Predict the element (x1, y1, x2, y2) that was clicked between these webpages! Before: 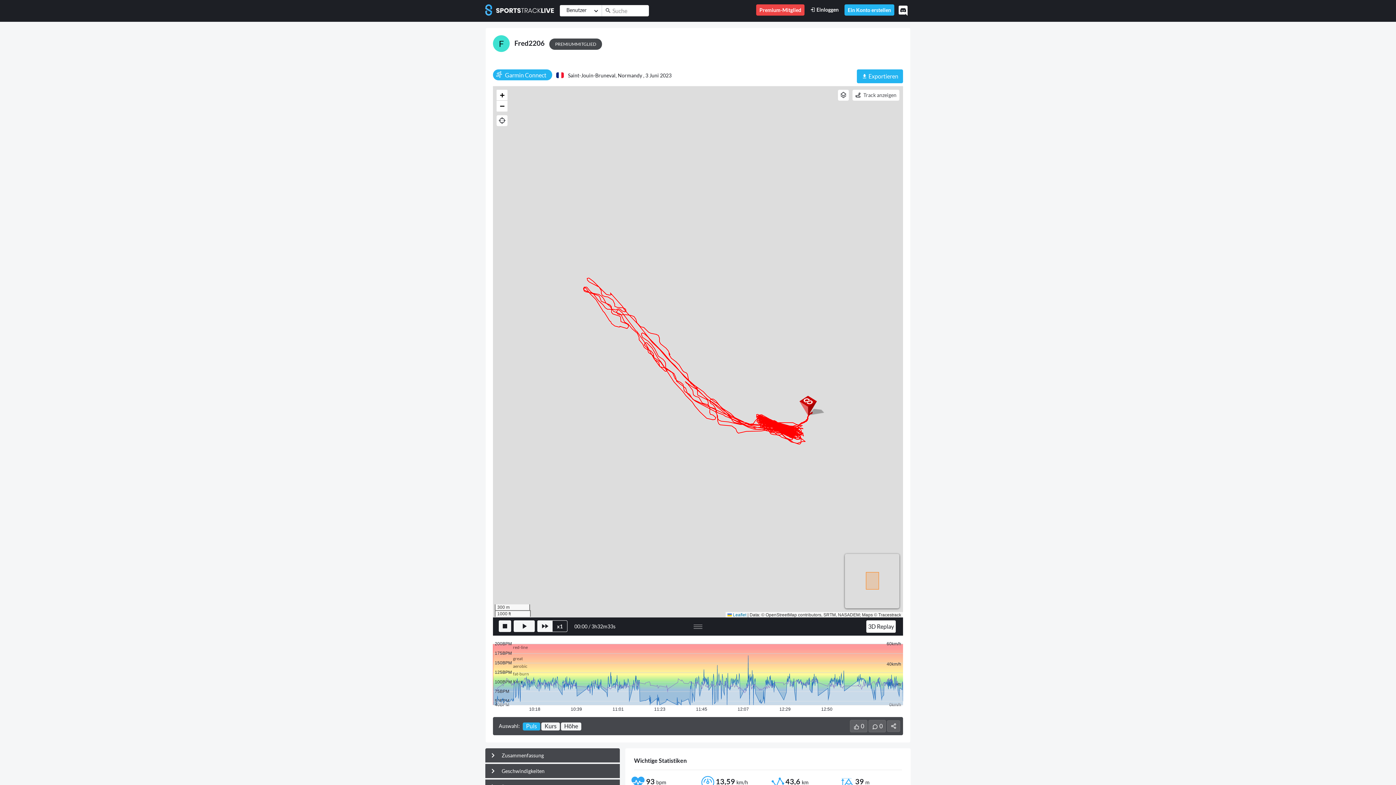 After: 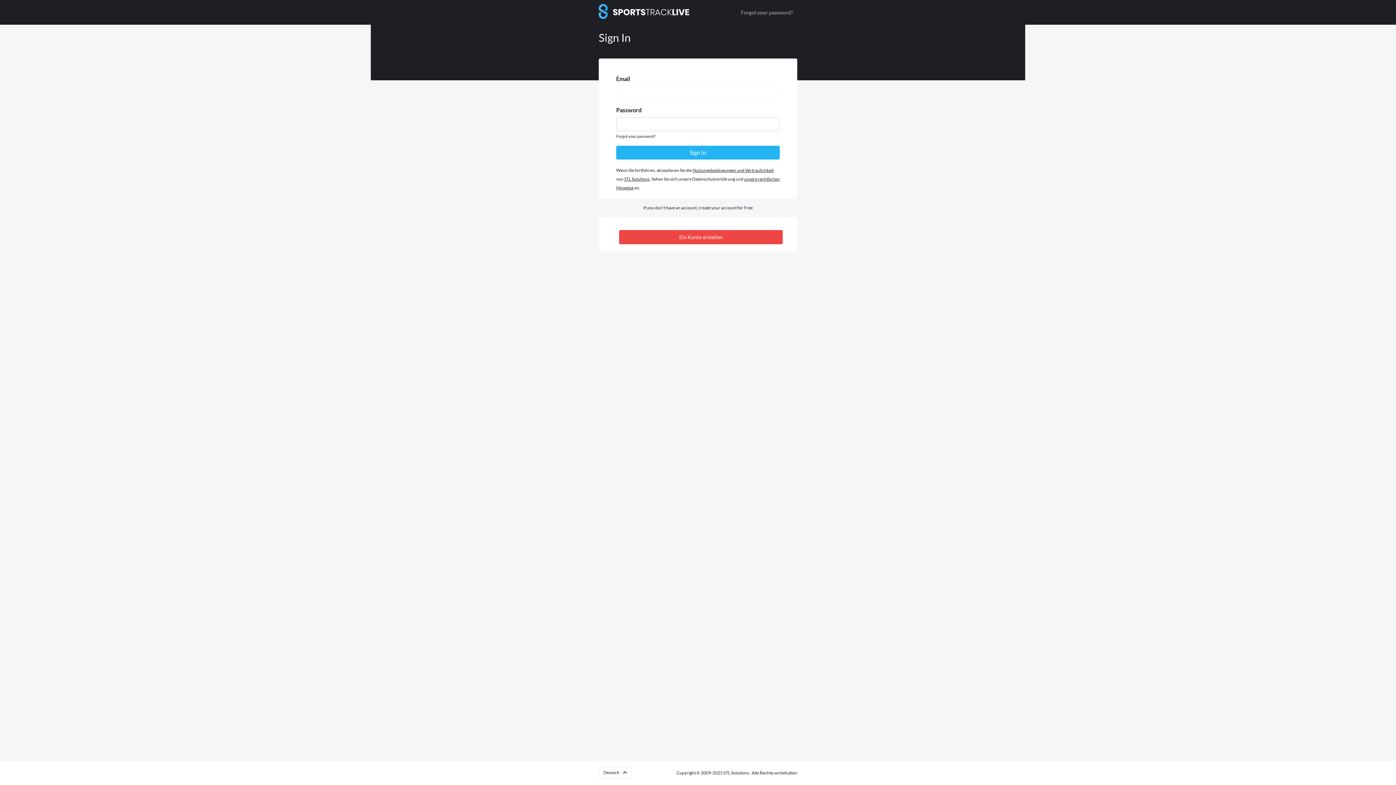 Action: label:  Einloggen bbox: (807, 4, 841, 15)